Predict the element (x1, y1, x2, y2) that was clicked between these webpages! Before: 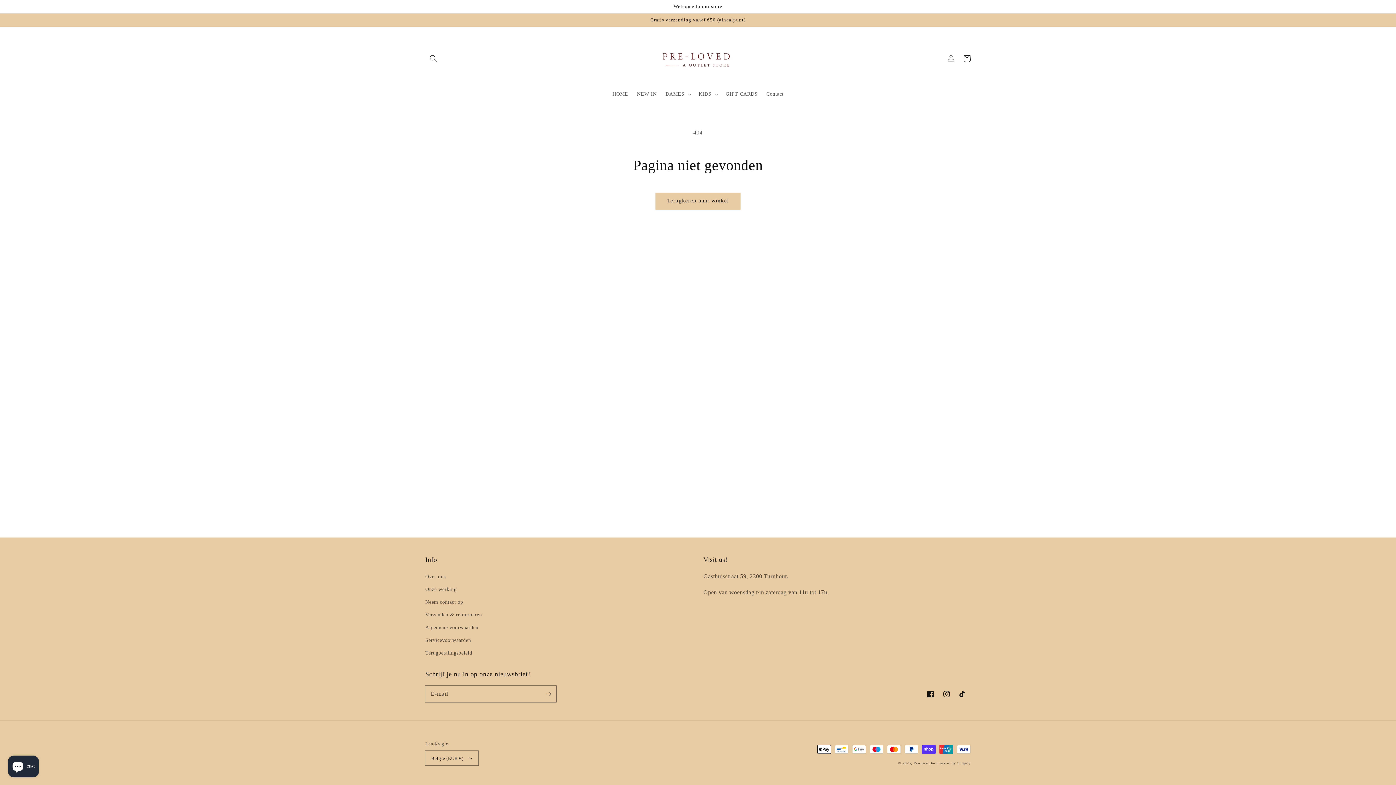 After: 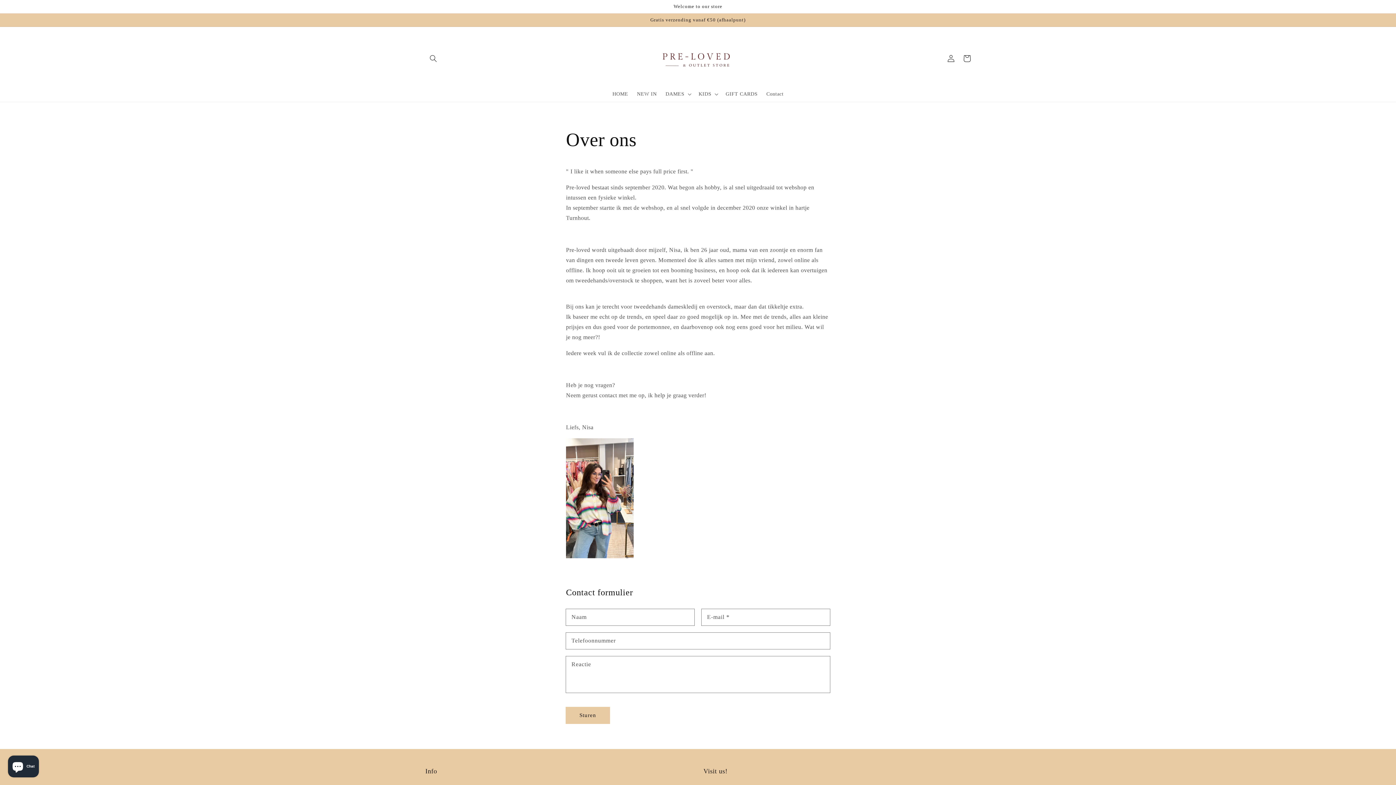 Action: bbox: (425, 572, 445, 583) label: Over ons